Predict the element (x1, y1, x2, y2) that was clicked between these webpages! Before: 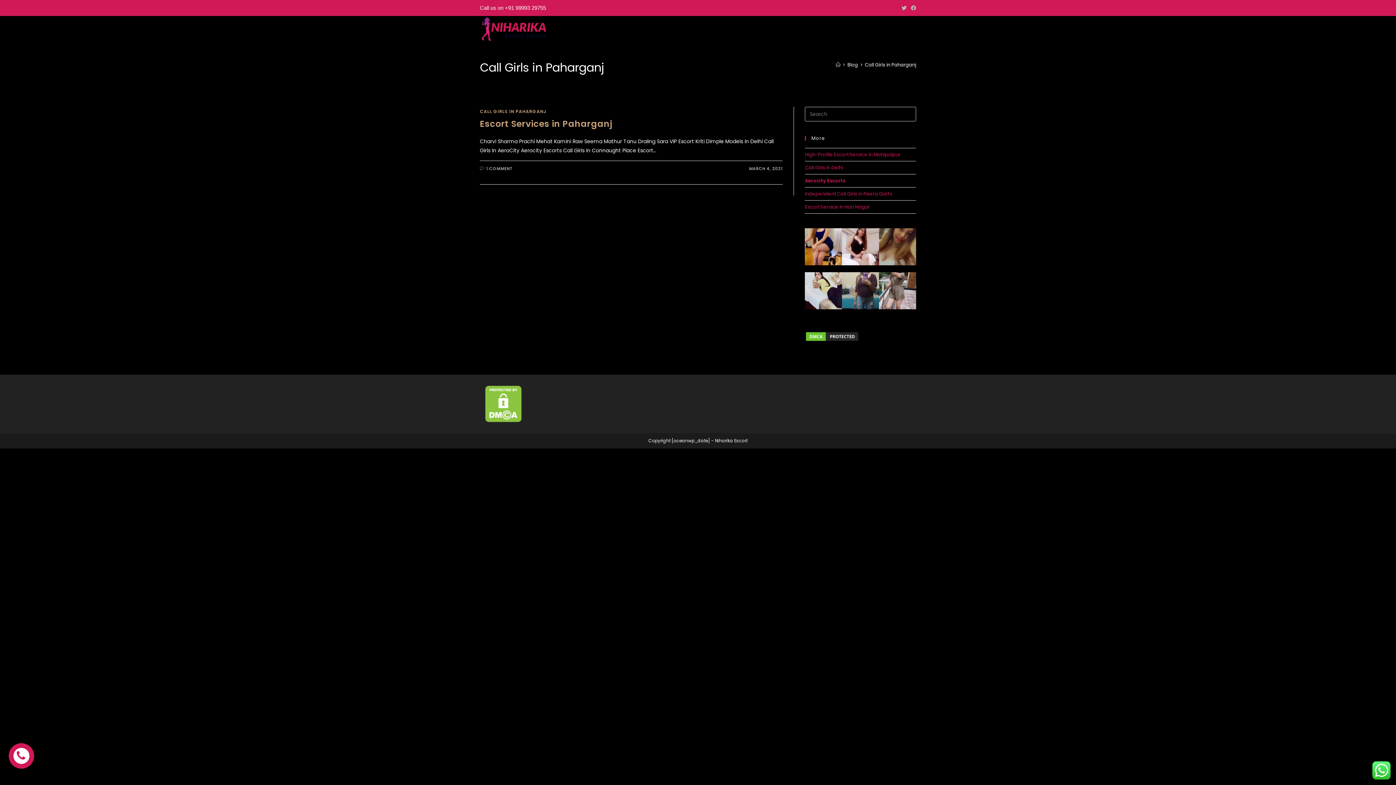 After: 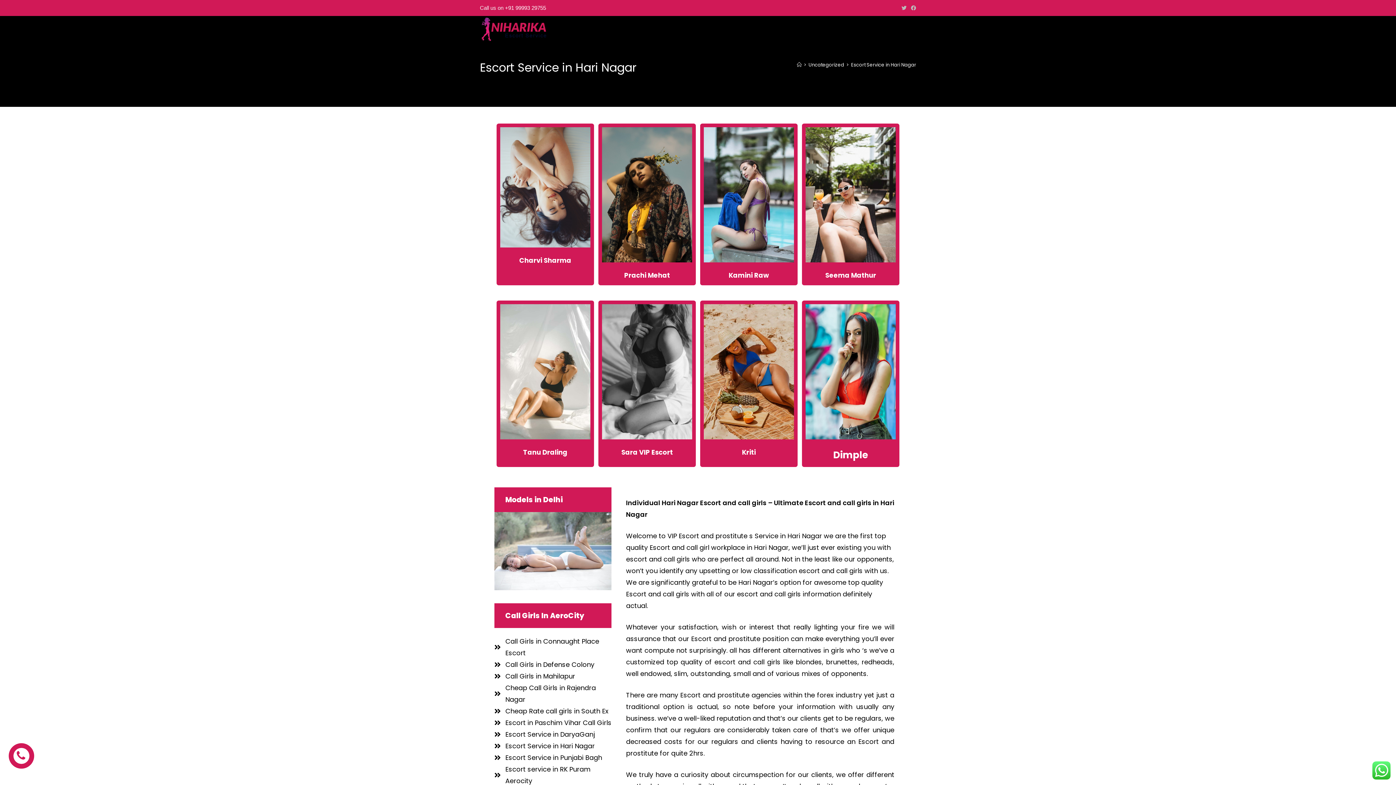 Action: label: Escort Service in Hari Nagar bbox: (805, 203, 870, 210)